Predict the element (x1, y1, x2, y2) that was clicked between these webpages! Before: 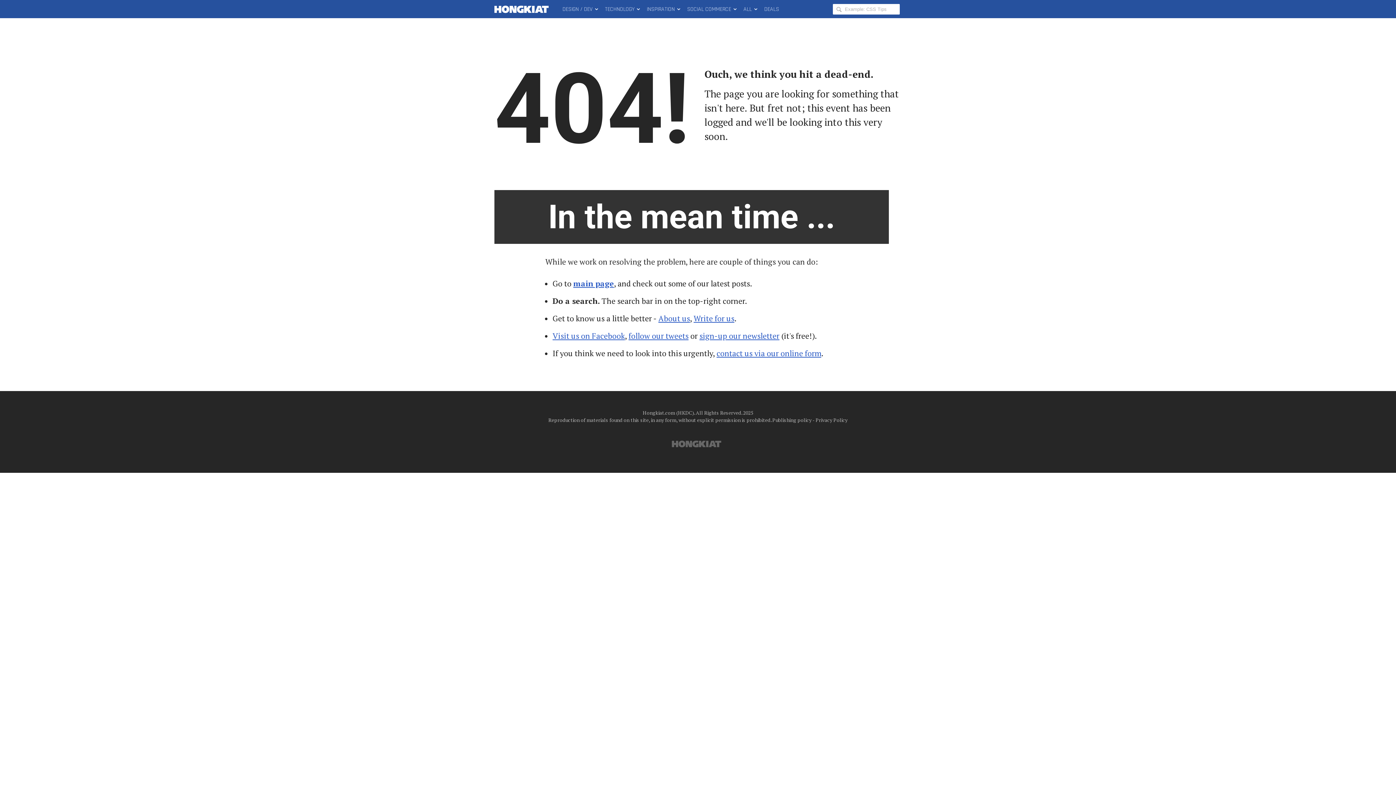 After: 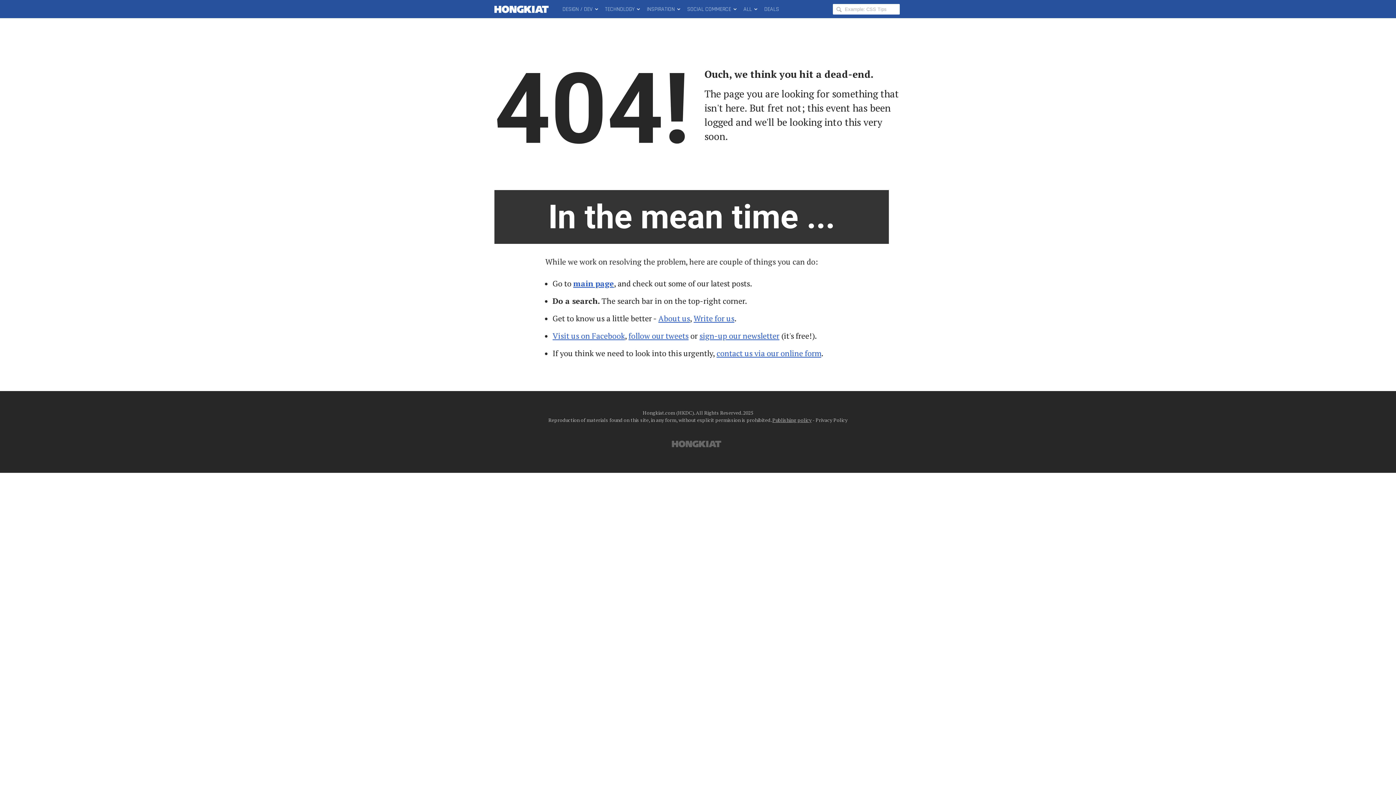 Action: bbox: (772, 416, 811, 423) label: Publishing policy